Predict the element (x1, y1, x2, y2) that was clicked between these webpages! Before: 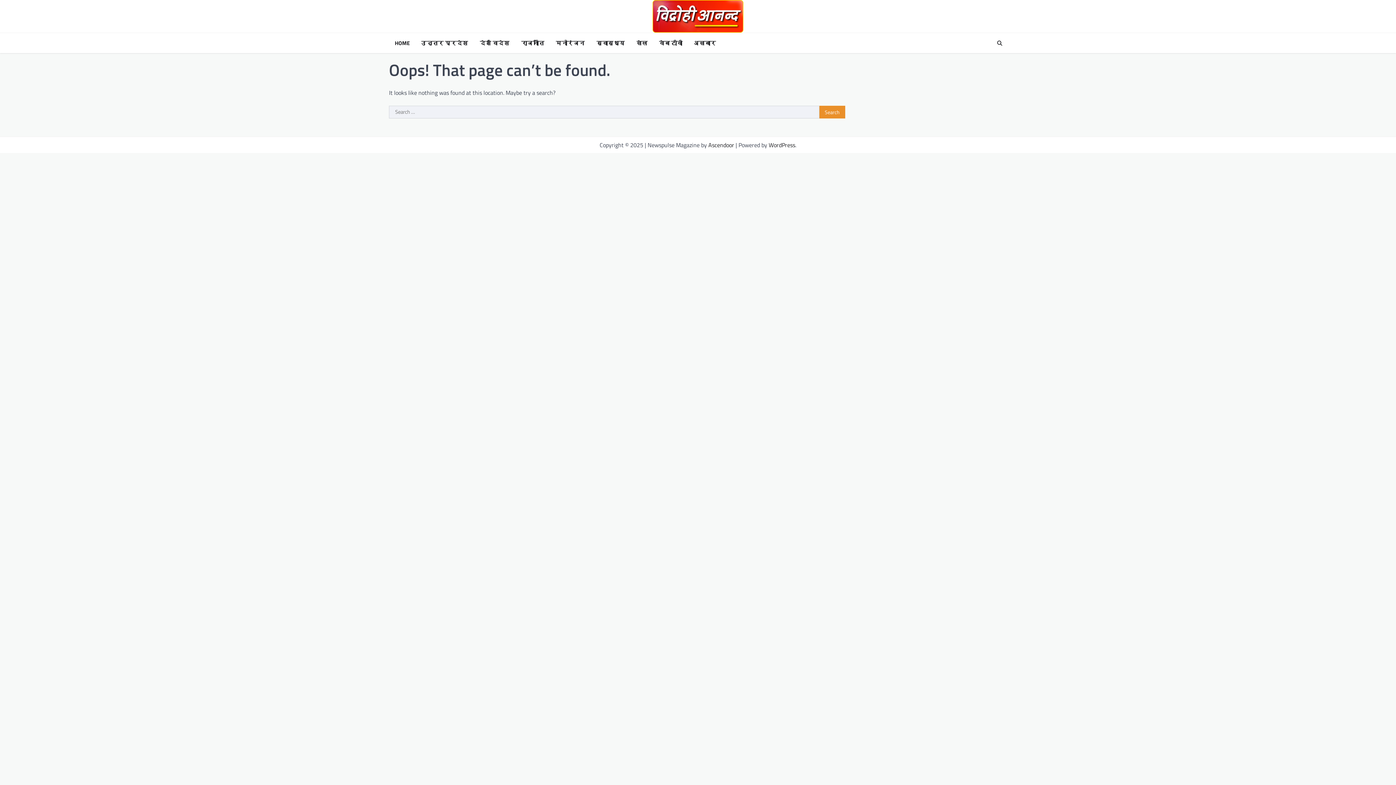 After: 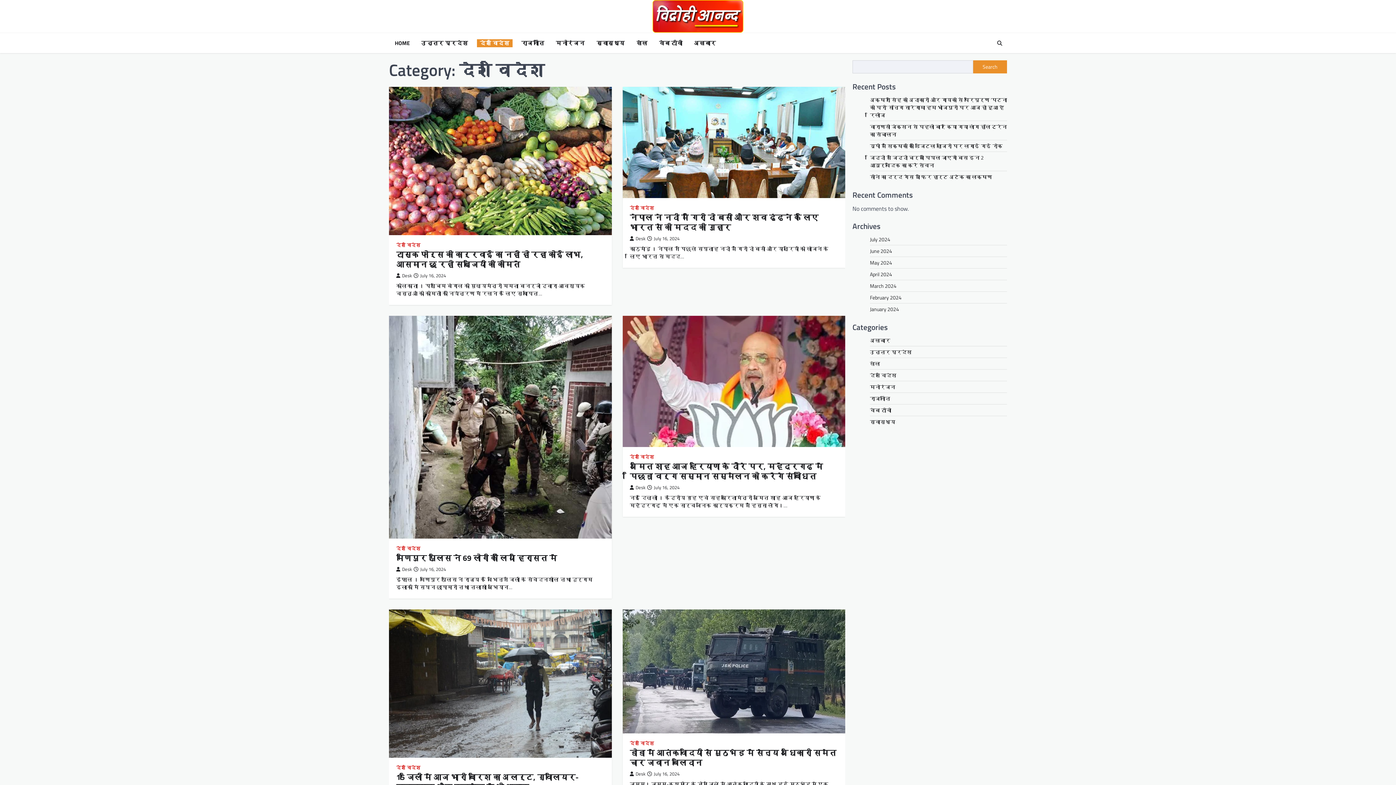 Action: bbox: (477, 39, 512, 47) label: देश विदेश